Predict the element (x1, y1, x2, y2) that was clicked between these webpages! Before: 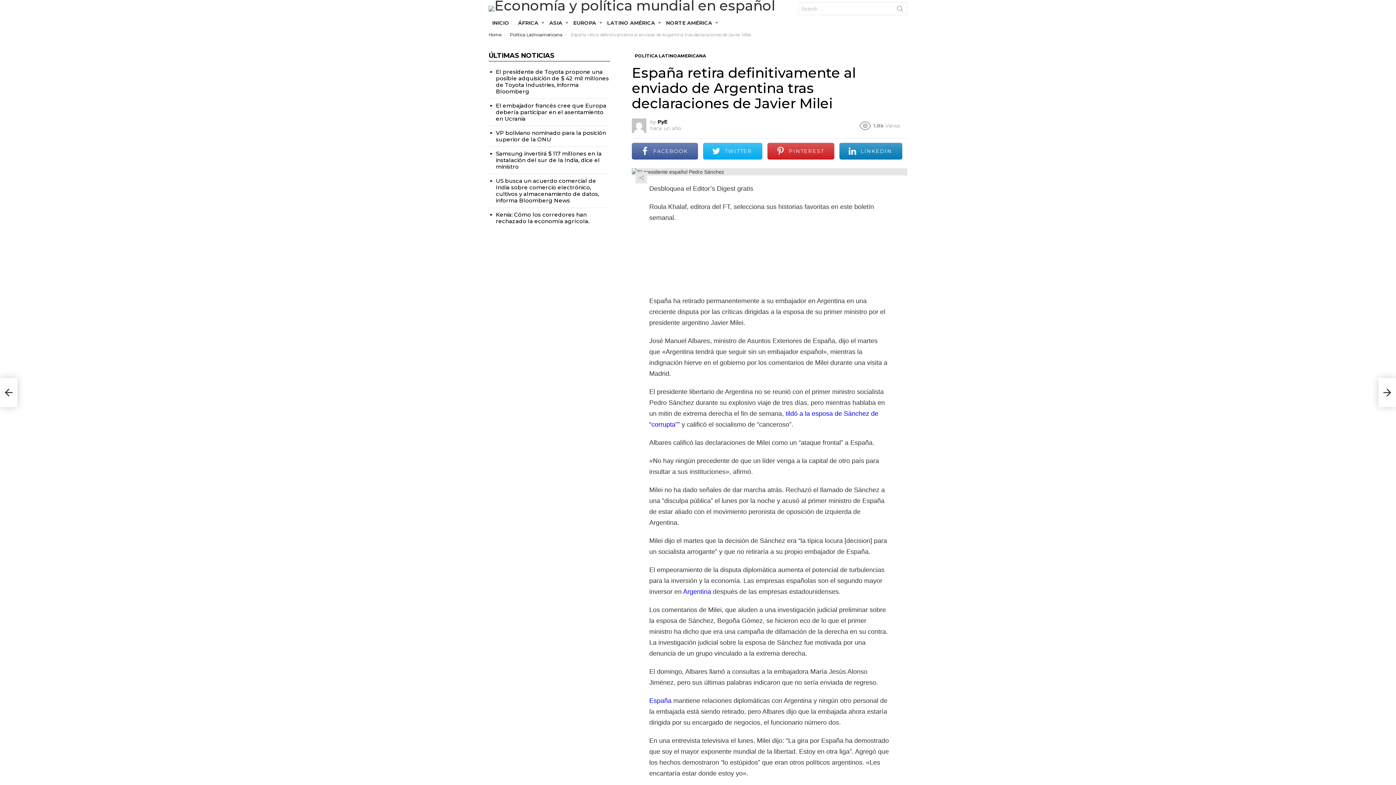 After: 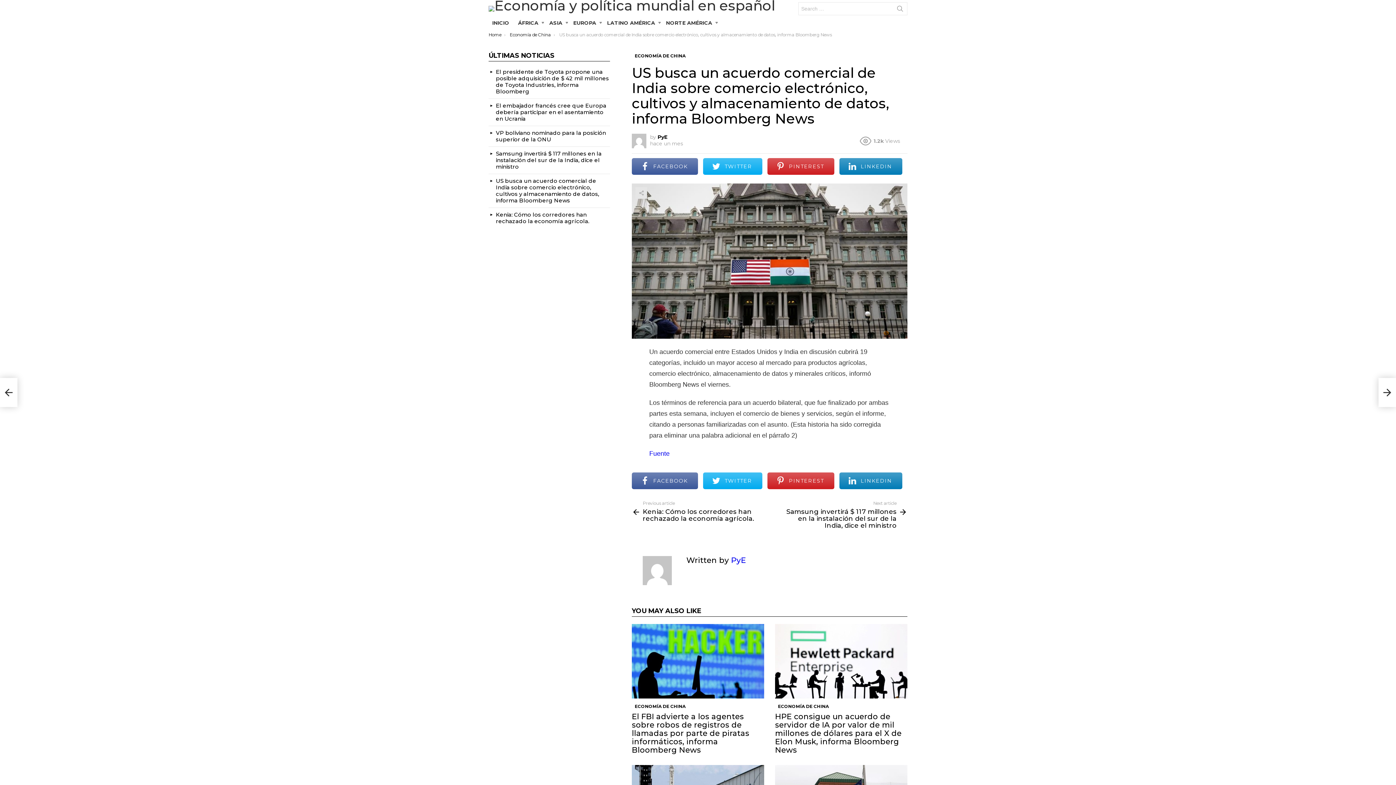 Action: bbox: (496, 177, 599, 204) label: US busca un acuerdo comercial de India sobre comercio electrónico, cultivos y almacenamiento de datos, informa Bloomberg News